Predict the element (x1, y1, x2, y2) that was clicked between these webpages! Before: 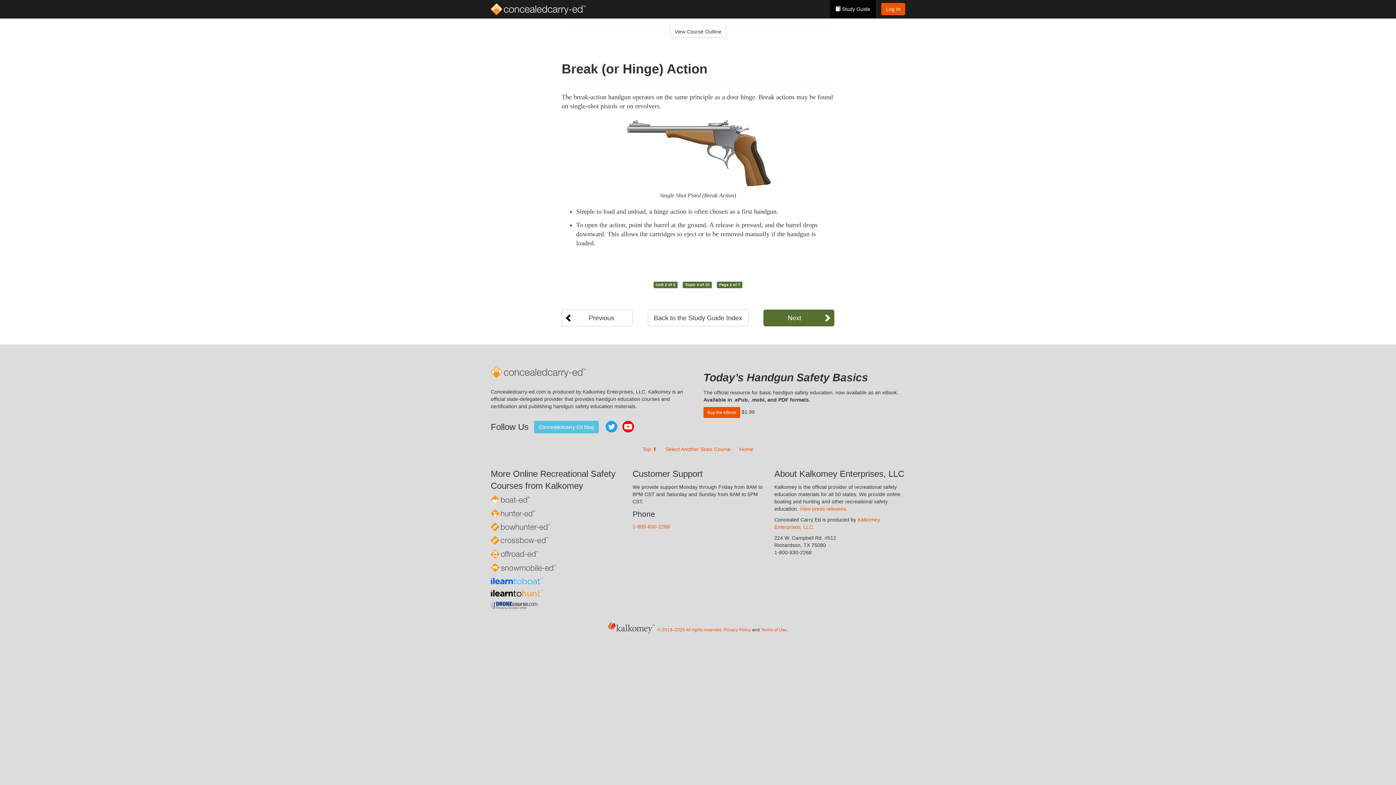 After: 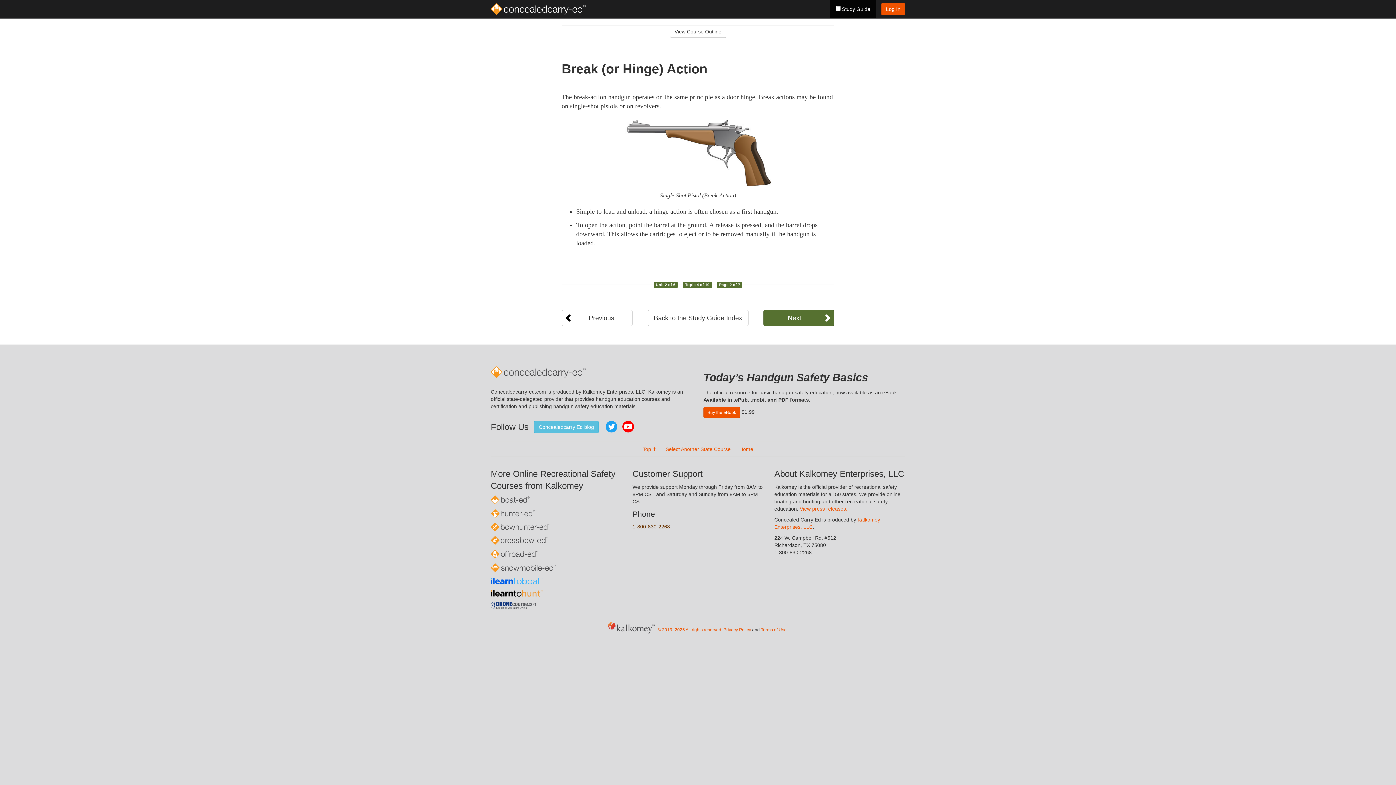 Action: bbox: (632, 524, 670, 529) label: 1-800-830-2268